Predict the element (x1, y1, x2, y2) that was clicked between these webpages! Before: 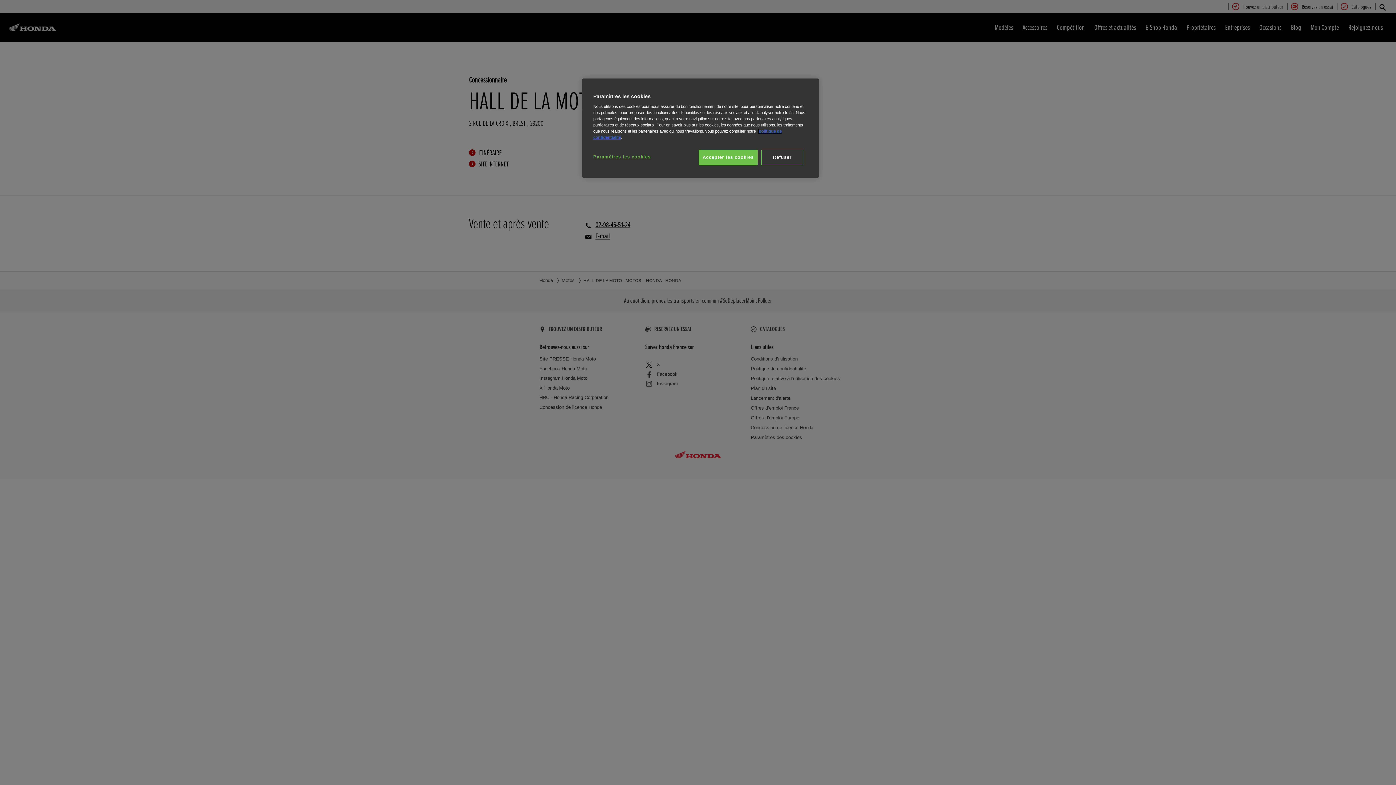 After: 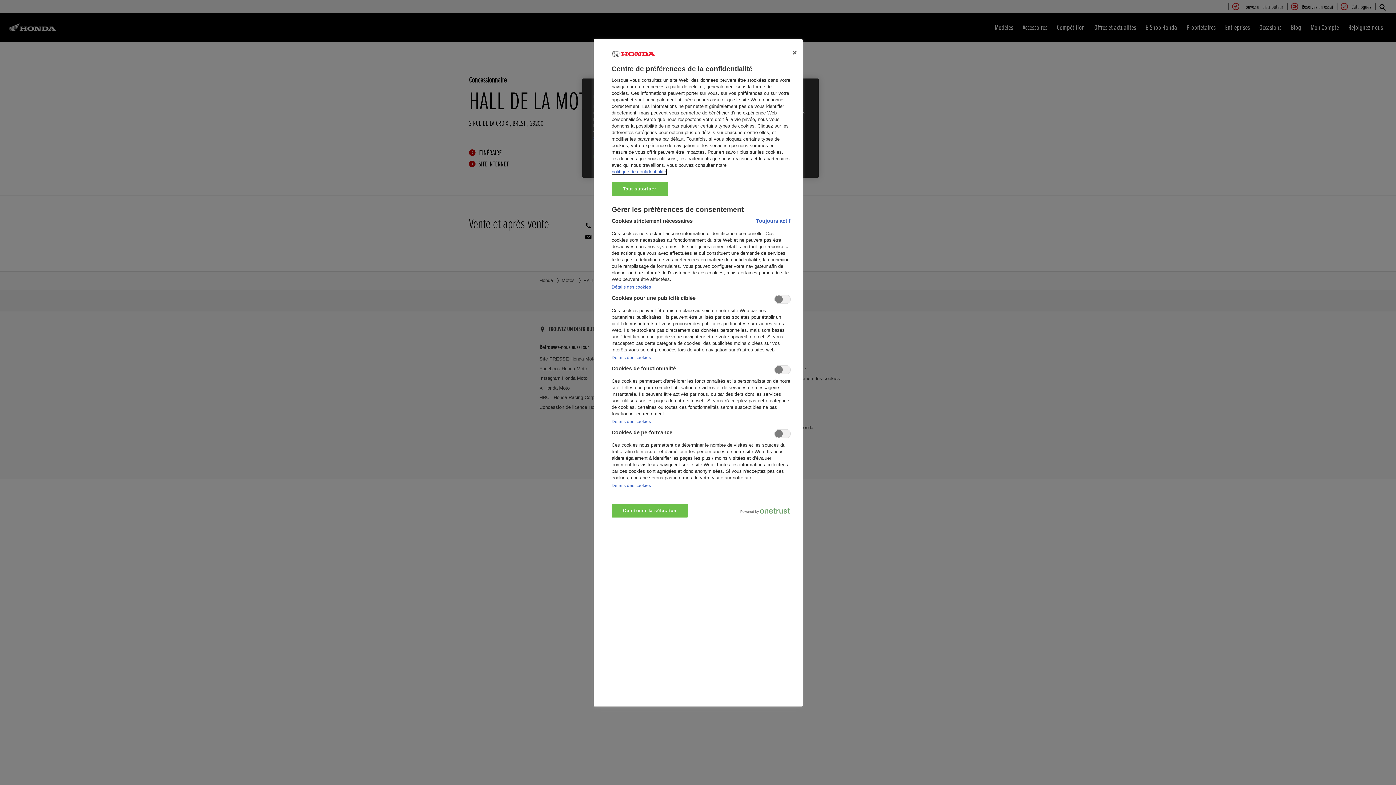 Action: bbox: (593, 149, 650, 164) label: Paramètres les cookies